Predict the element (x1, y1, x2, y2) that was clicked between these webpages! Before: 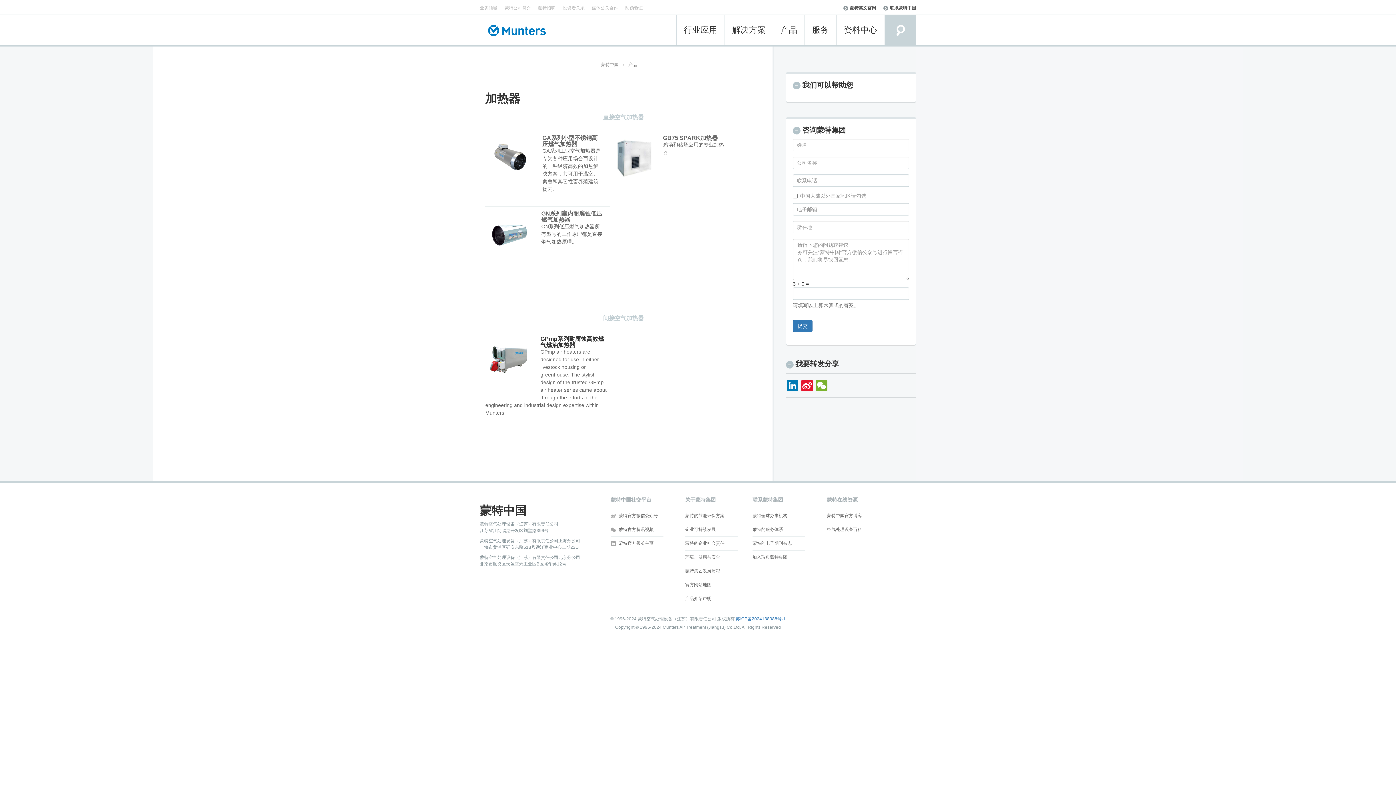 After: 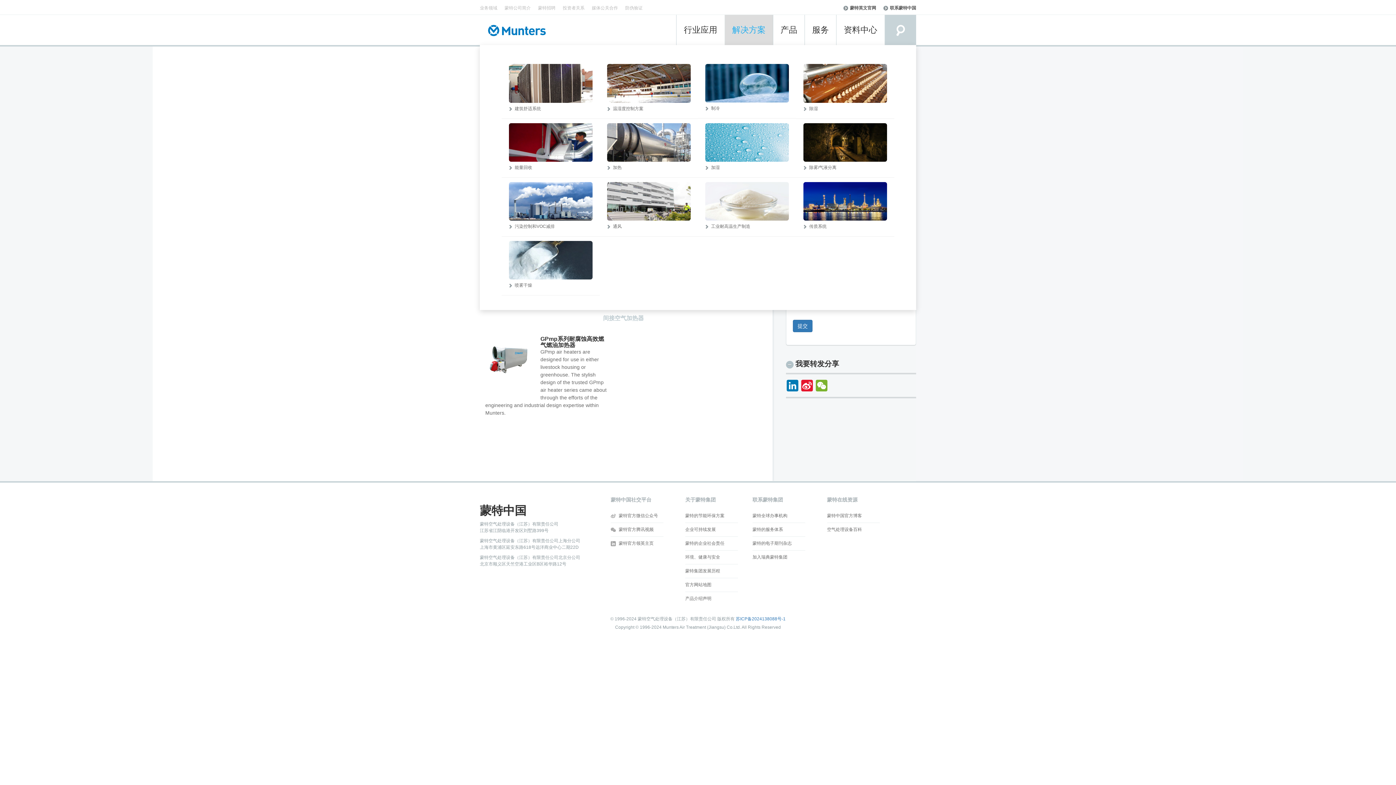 Action: label: 解决方案 bbox: (724, 14, 773, 45)